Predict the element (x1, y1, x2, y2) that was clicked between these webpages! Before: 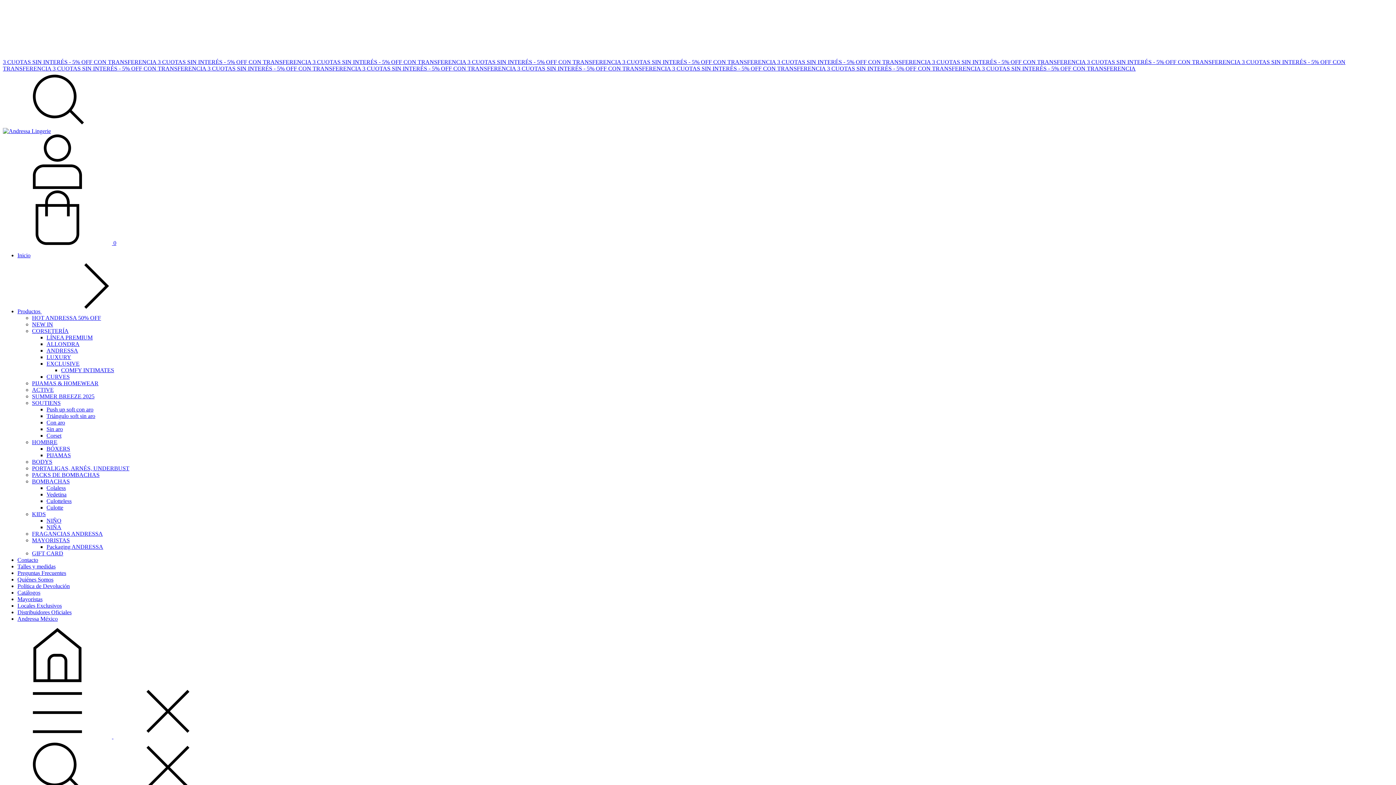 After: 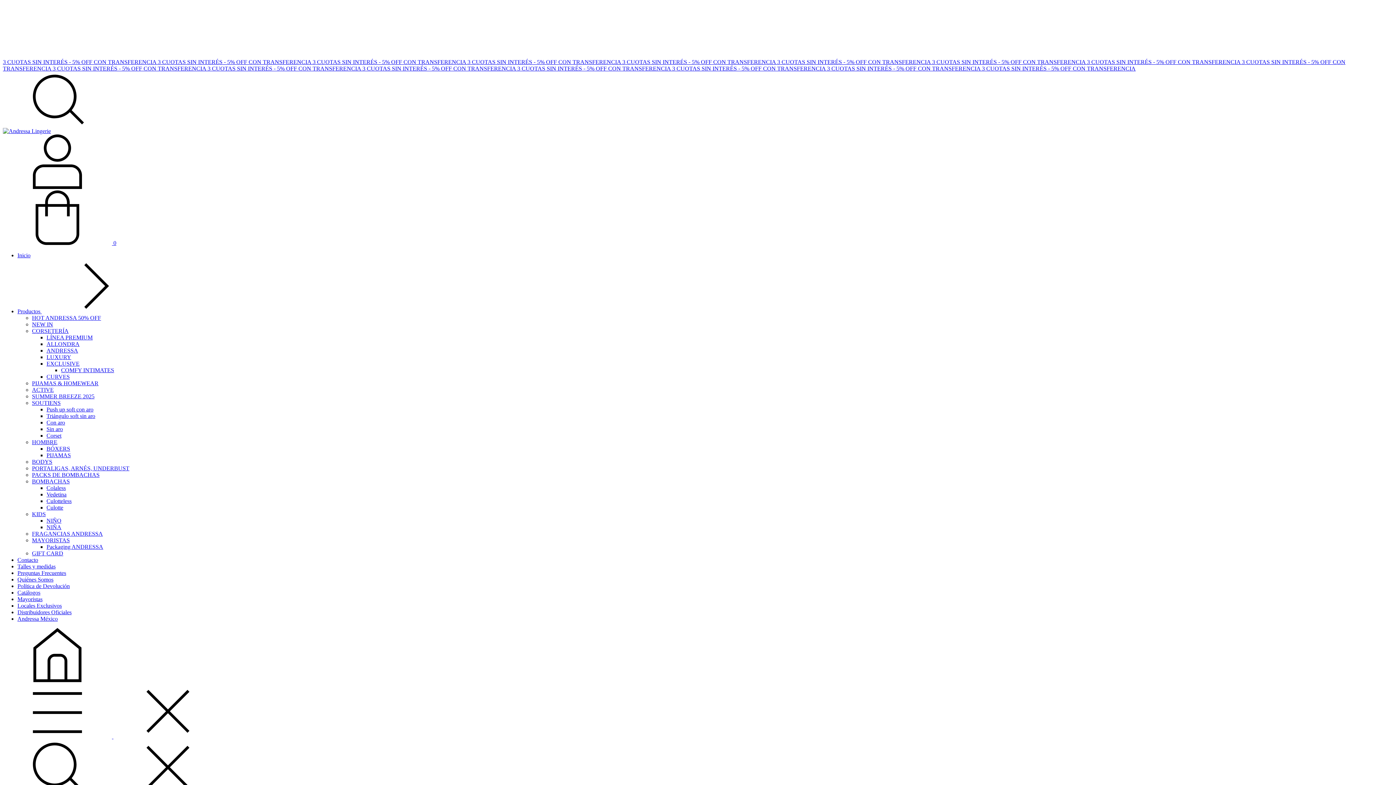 Action: bbox: (2, 128, 50, 134)